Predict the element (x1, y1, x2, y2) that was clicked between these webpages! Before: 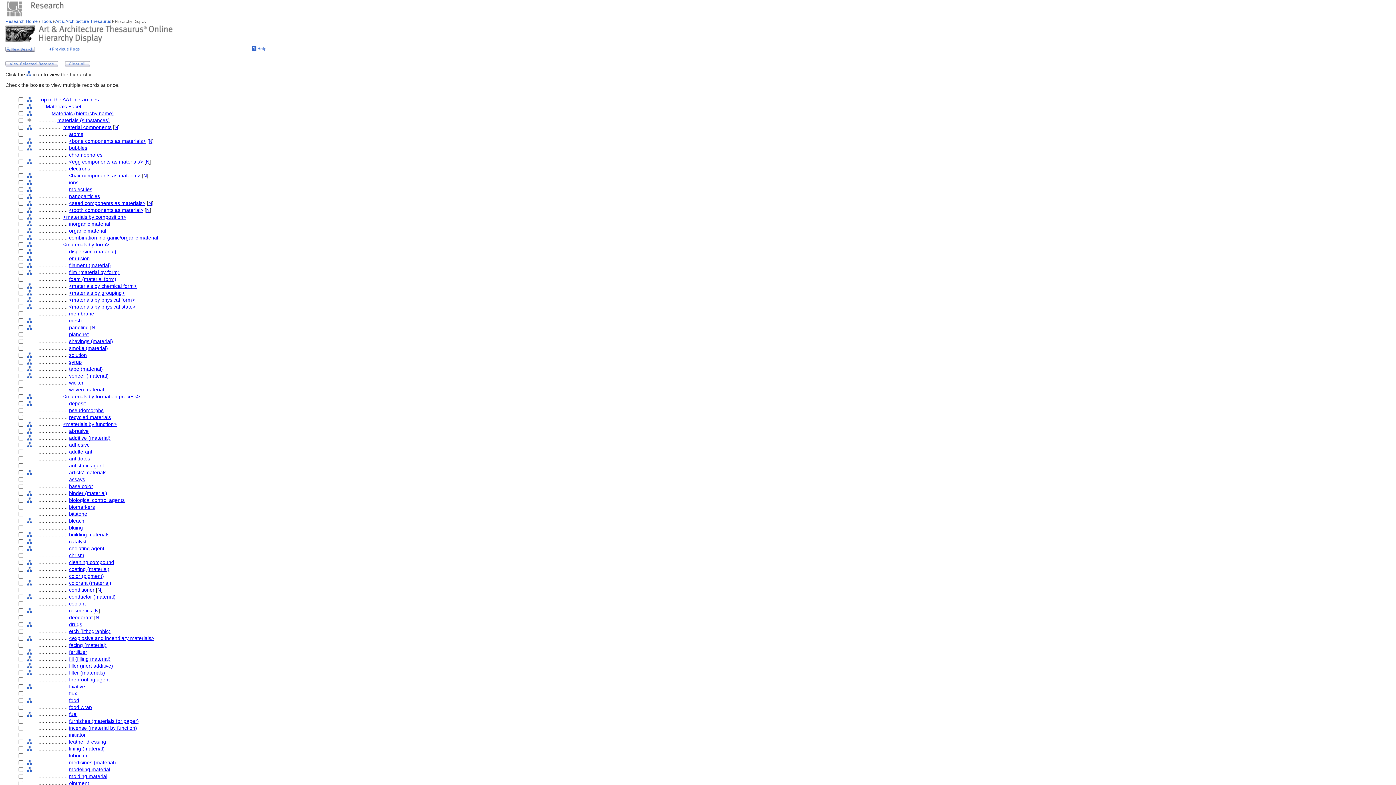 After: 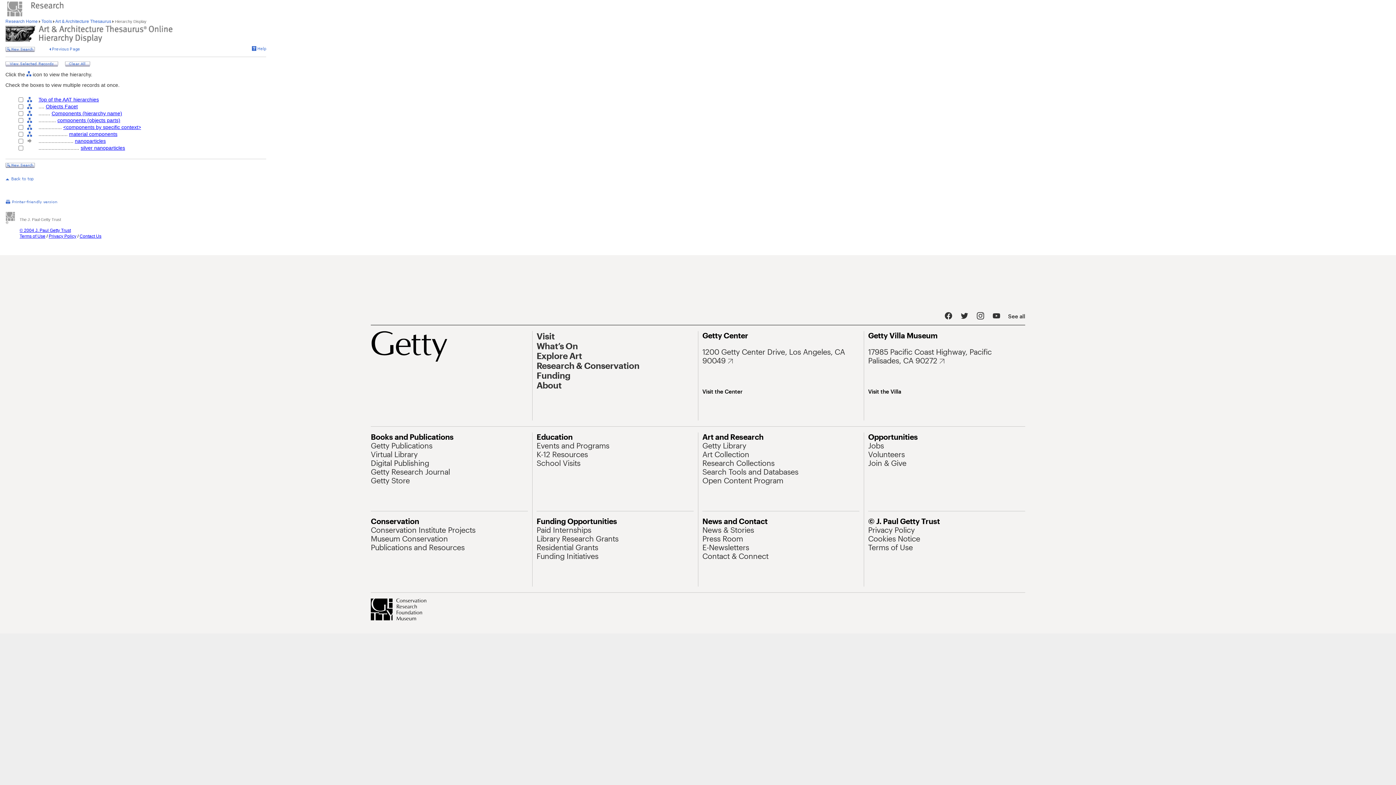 Action: bbox: (27, 193, 32, 200)